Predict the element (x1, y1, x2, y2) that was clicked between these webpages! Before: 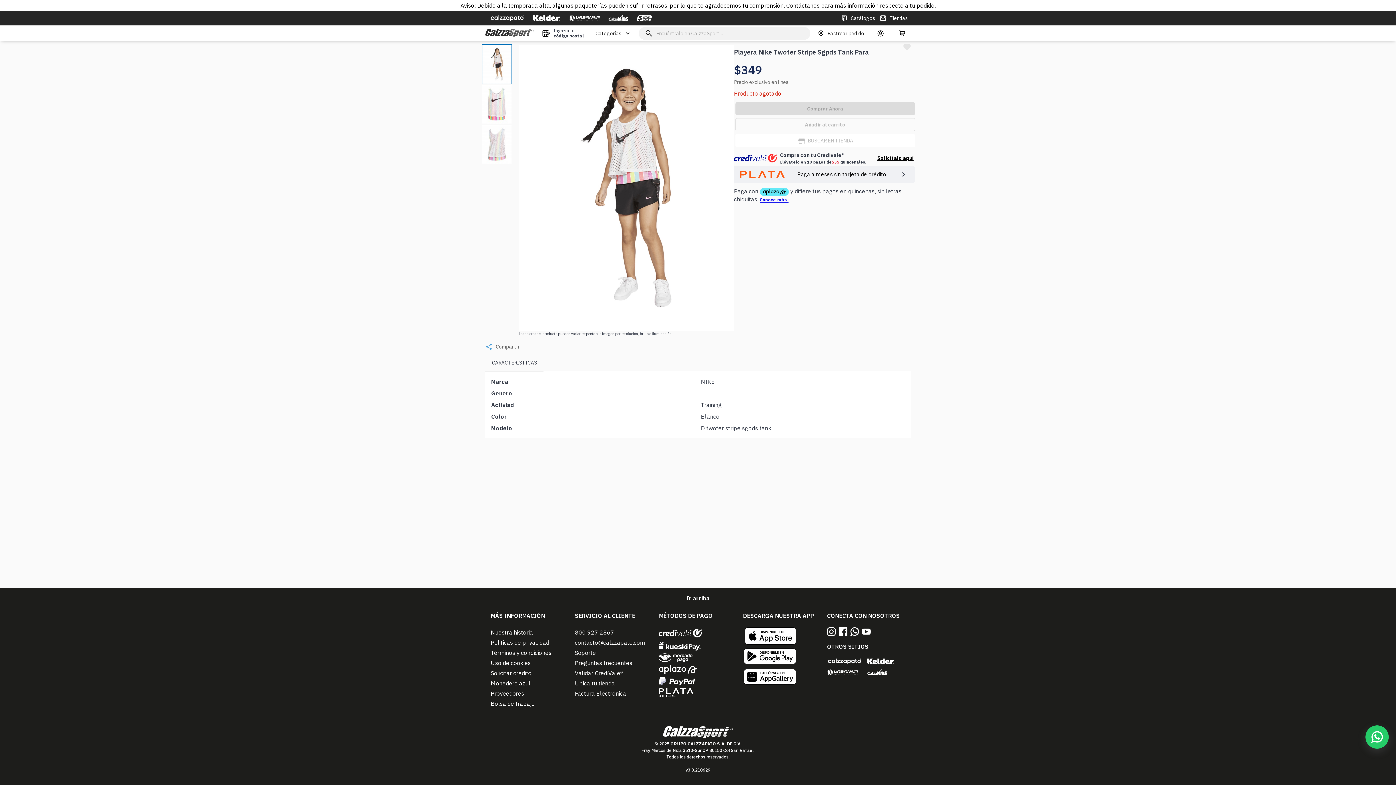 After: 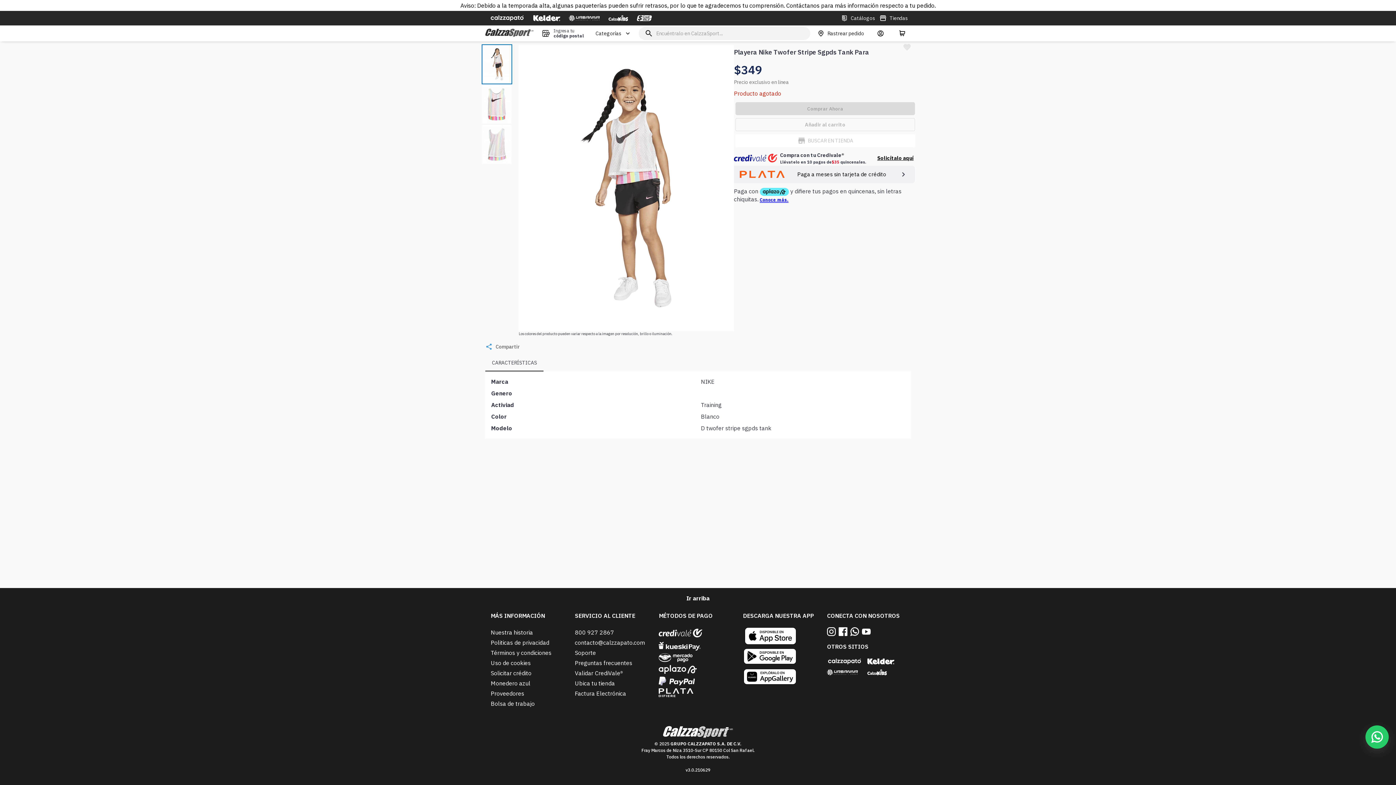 Action: bbox: (827, 630, 838, 637)